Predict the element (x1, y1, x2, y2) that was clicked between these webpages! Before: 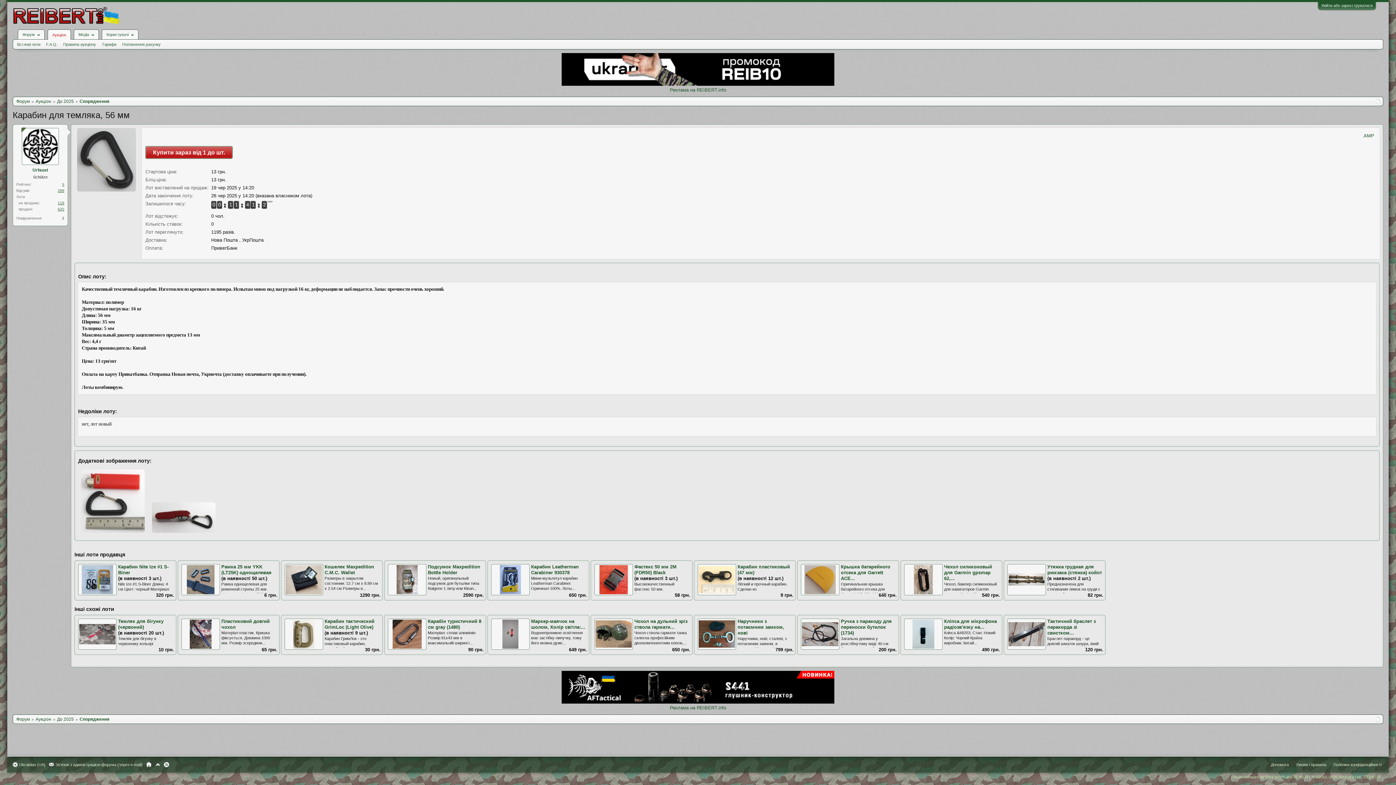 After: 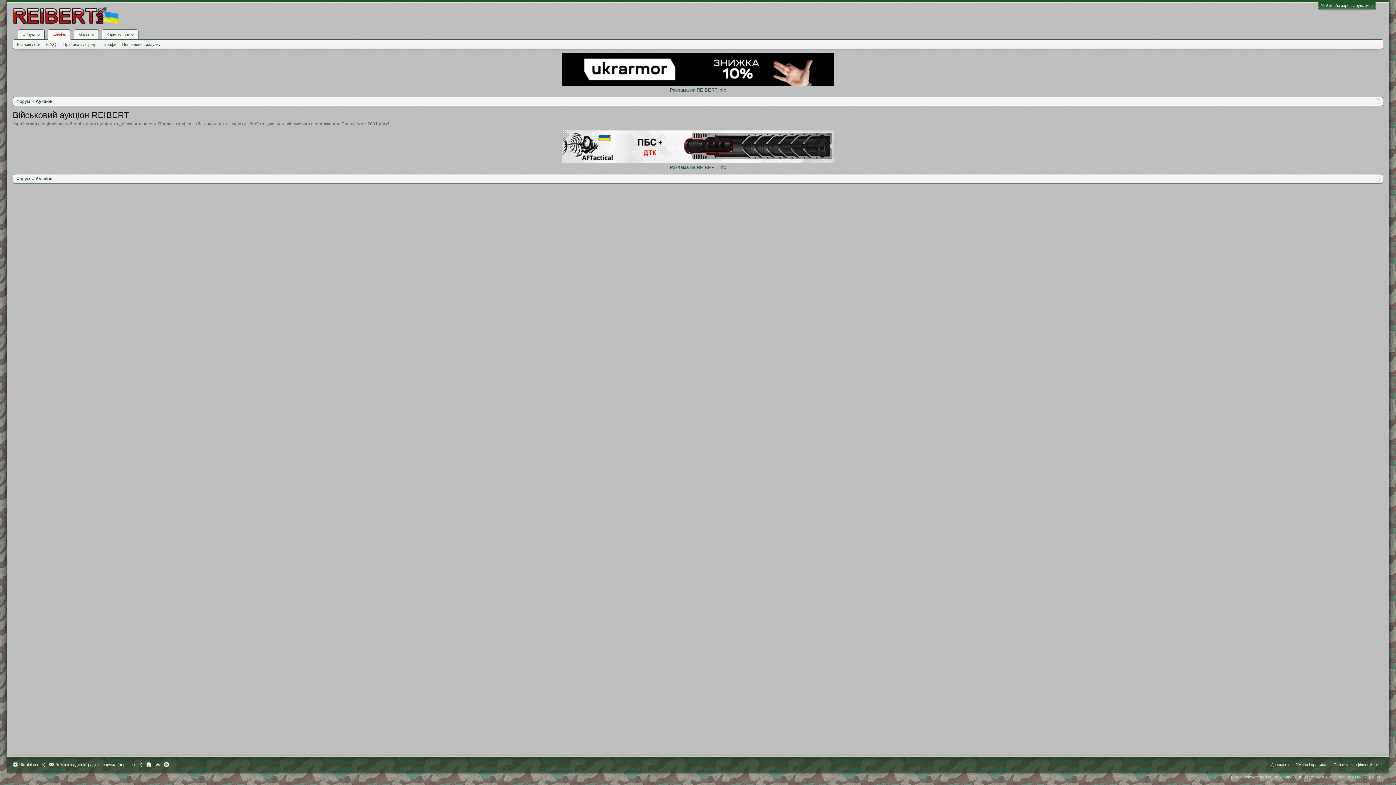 Action: bbox: (35, 716, 51, 722) label: Аукціон